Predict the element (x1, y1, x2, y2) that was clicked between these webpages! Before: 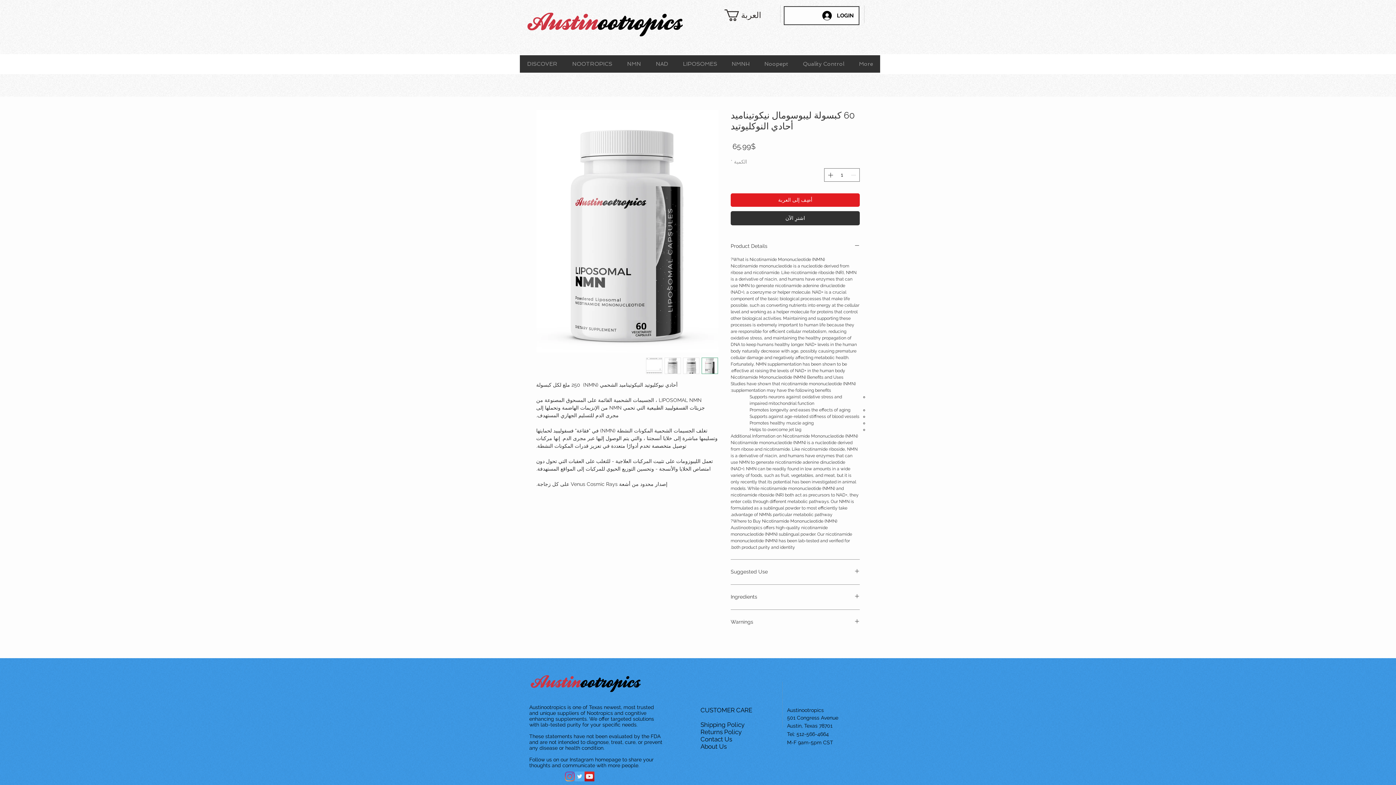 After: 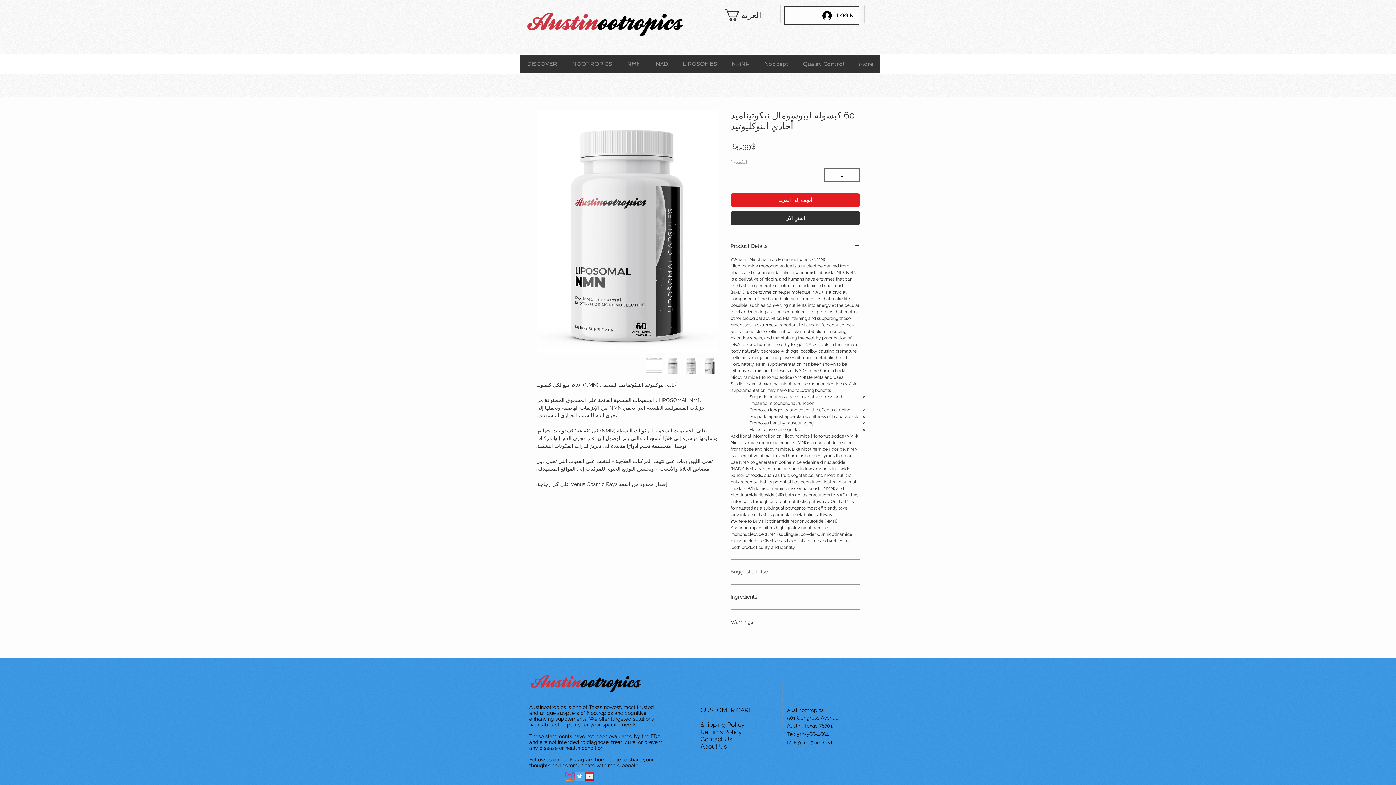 Action: label: Suggested Use bbox: (730, 568, 860, 576)